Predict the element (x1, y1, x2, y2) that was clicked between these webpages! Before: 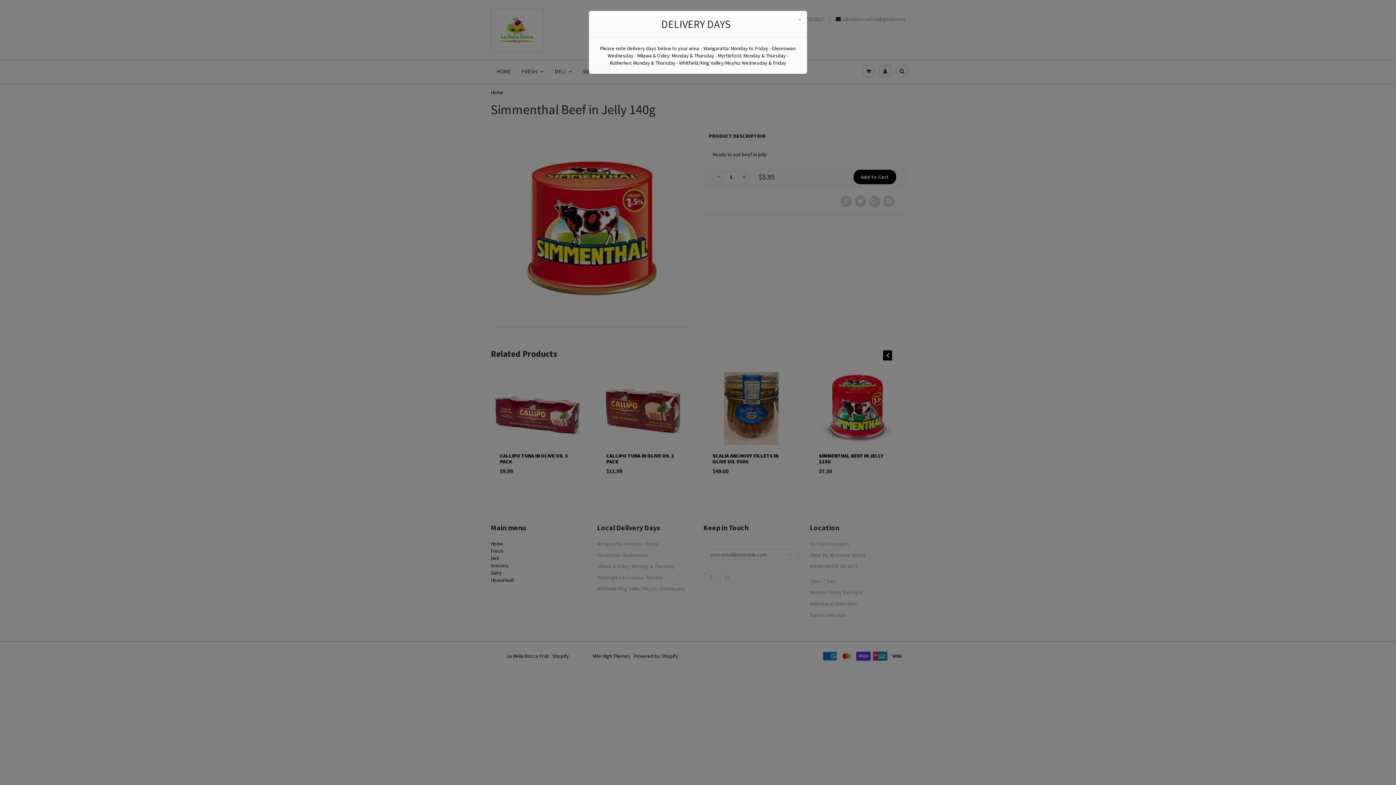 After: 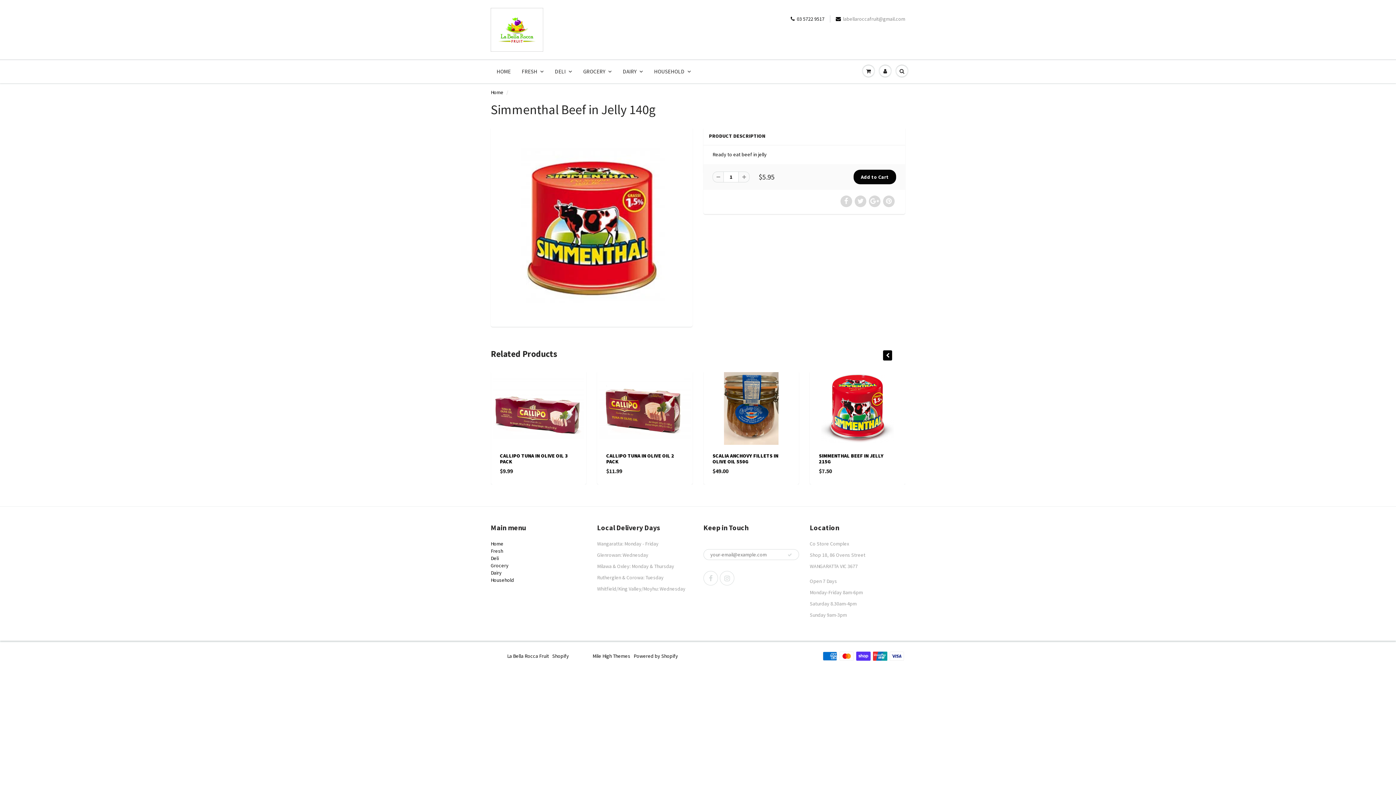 Action: bbox: (797, 15, 801, 23) label: ×